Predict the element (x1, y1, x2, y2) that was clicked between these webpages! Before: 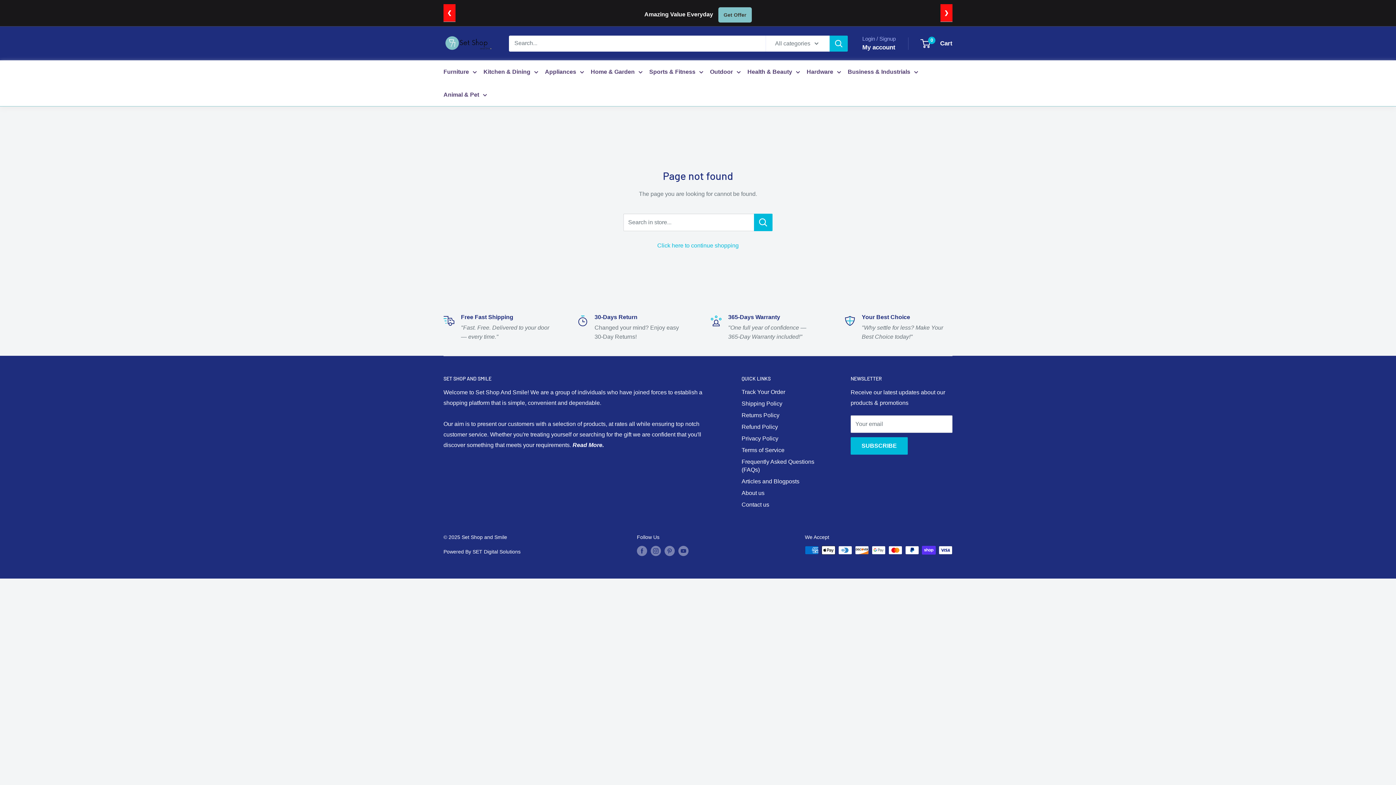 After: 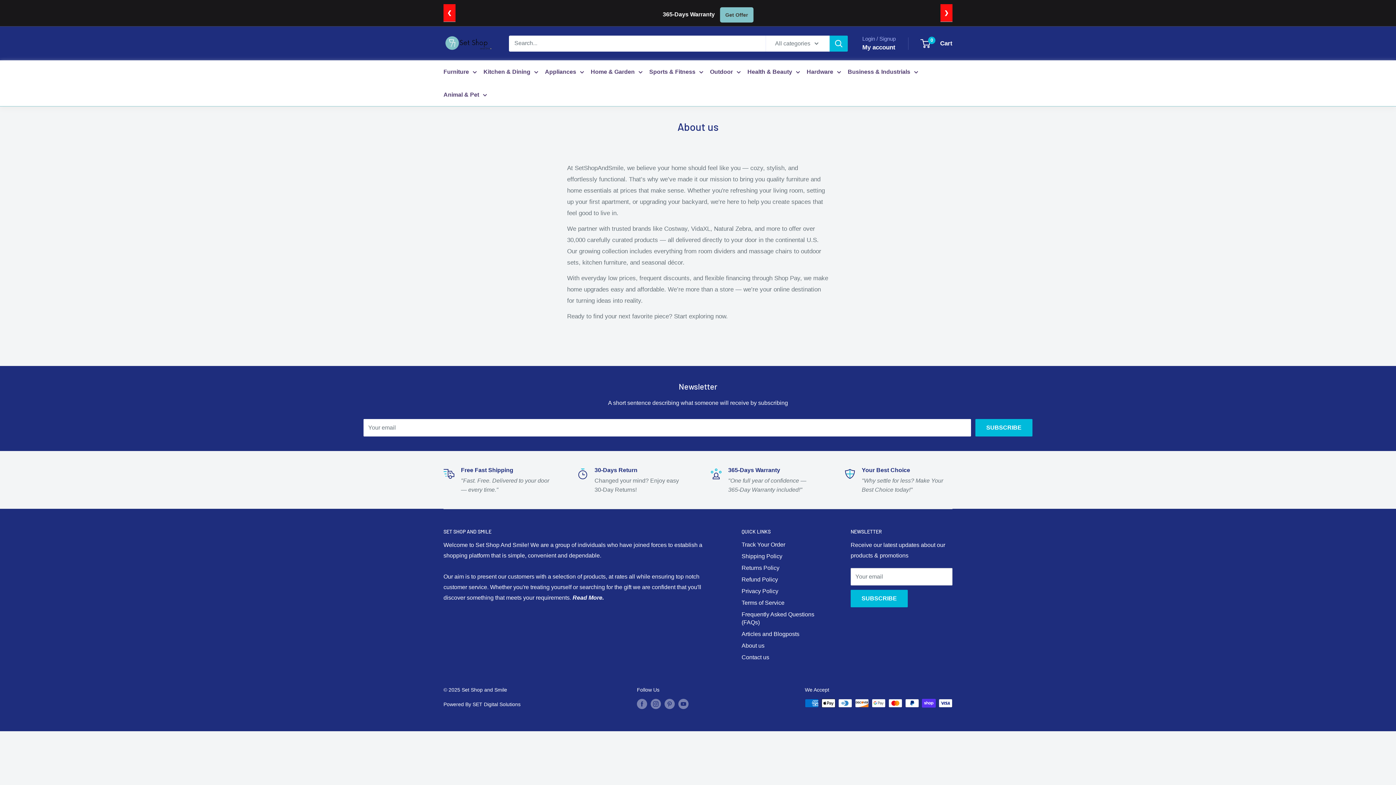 Action: bbox: (741, 487, 825, 499) label: About us